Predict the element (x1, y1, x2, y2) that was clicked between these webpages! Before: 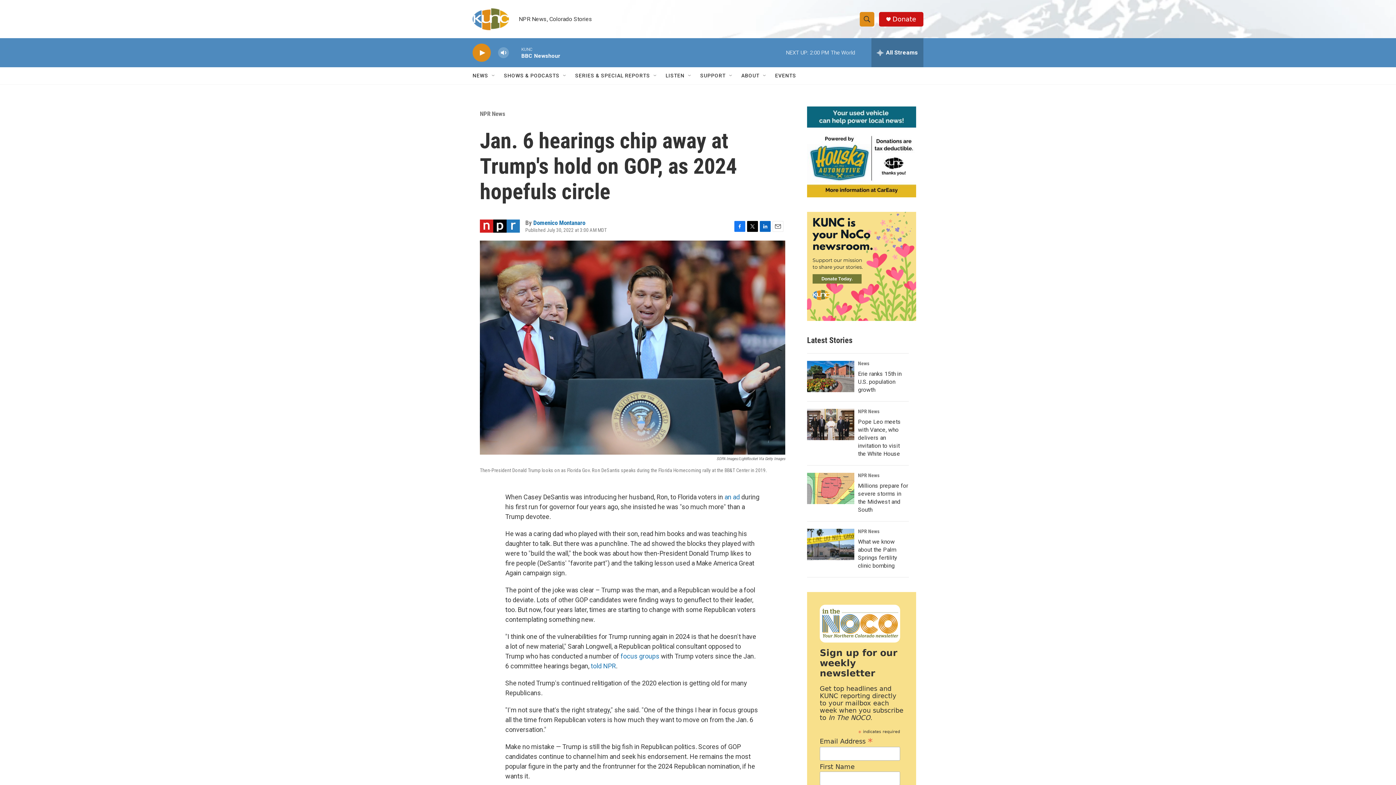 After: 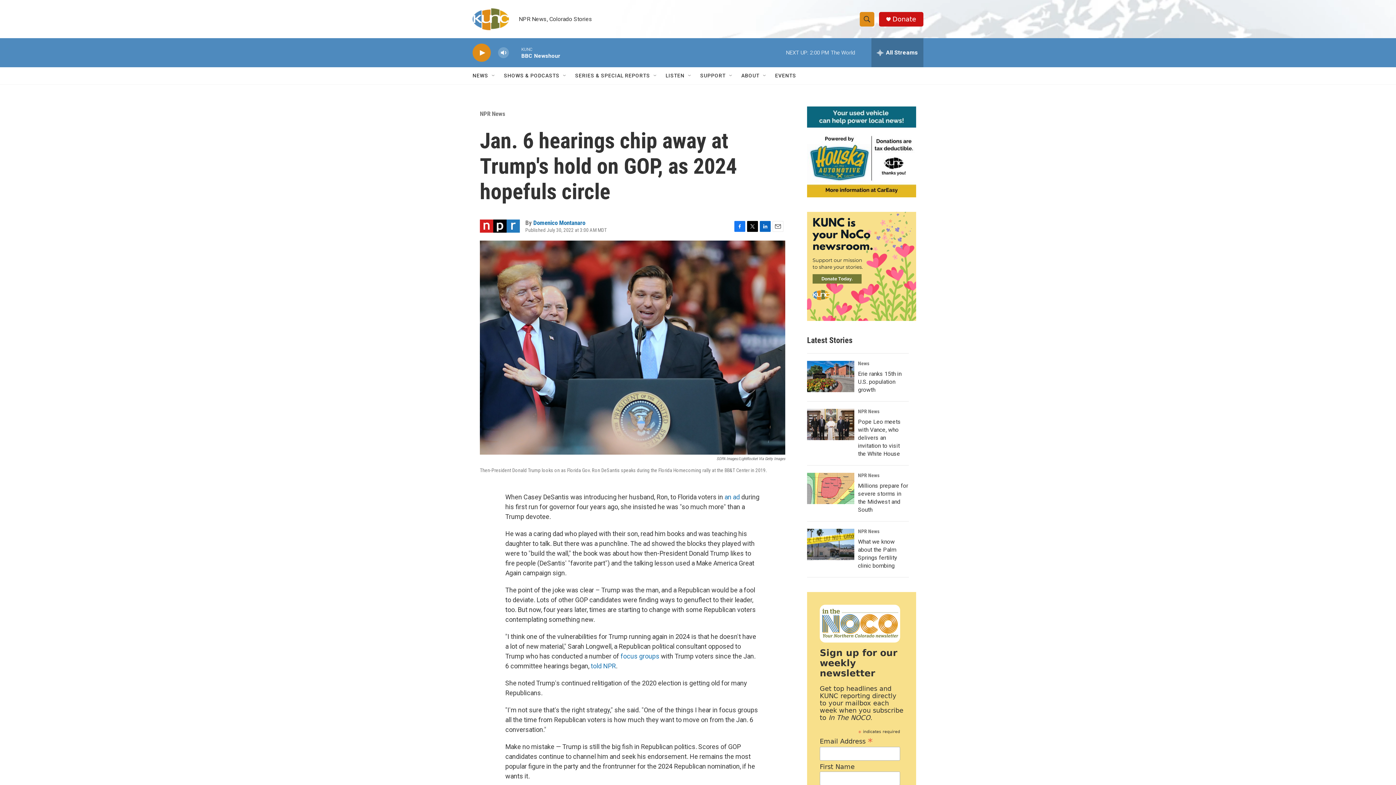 Action: label: Donate bbox: (892, 15, 916, 22)